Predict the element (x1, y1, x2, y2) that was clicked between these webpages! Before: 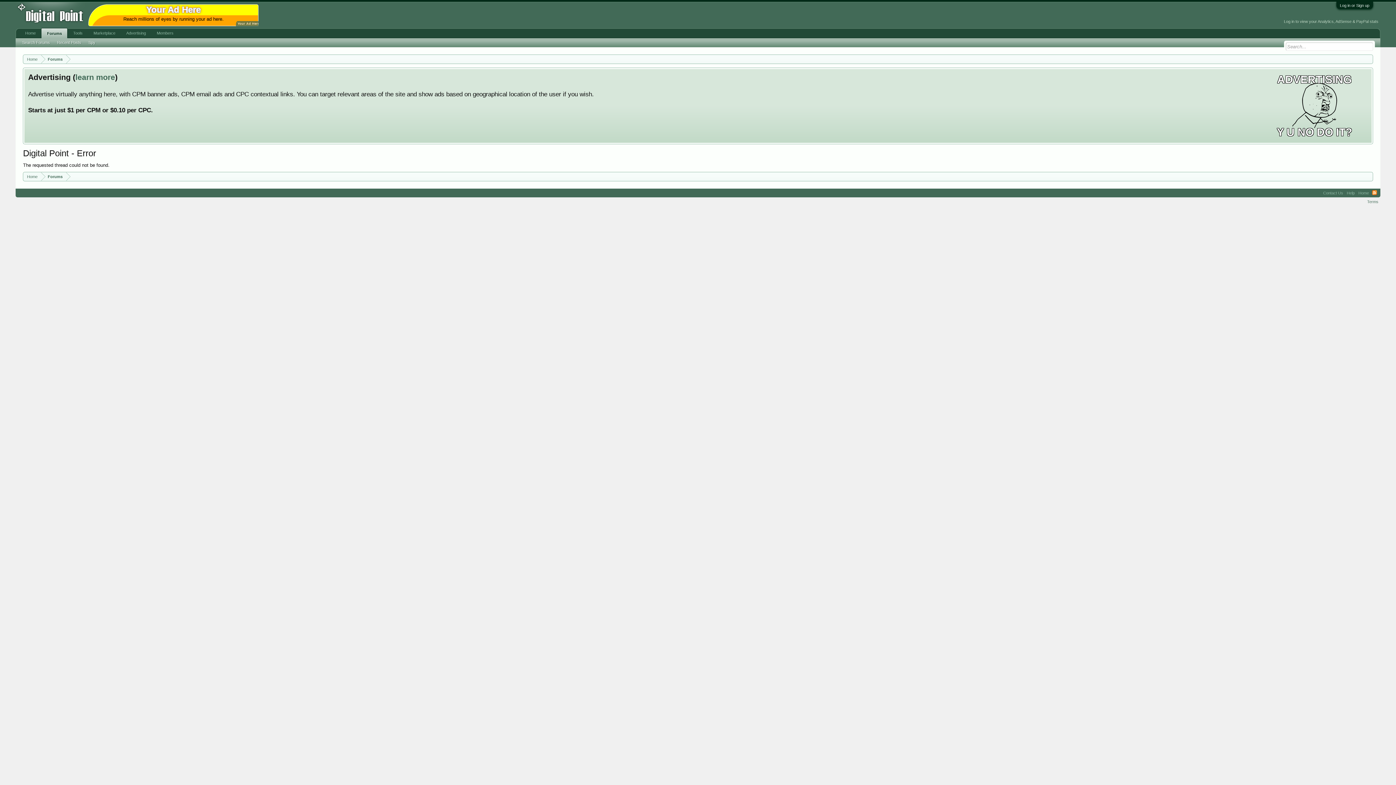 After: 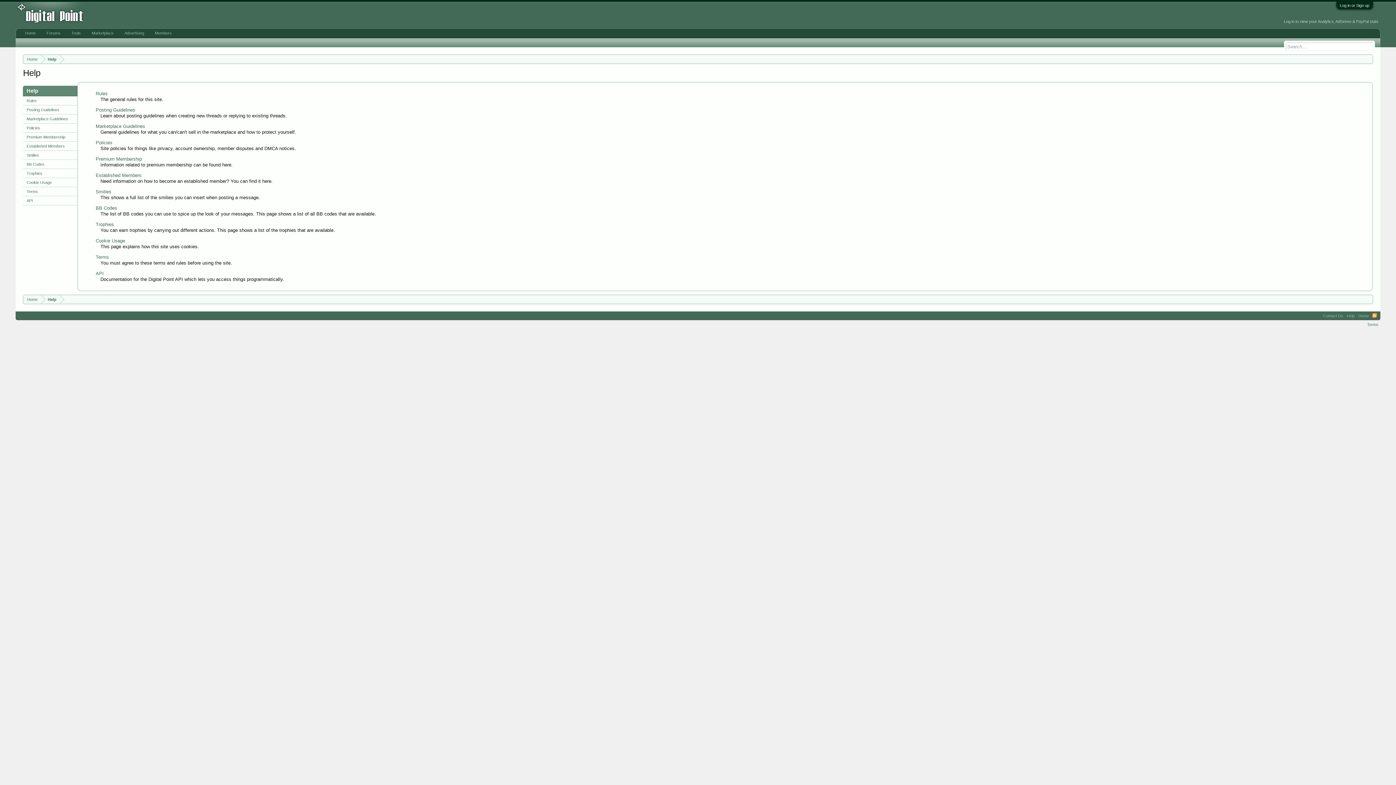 Action: bbox: (1345, 188, 1356, 197) label: Help